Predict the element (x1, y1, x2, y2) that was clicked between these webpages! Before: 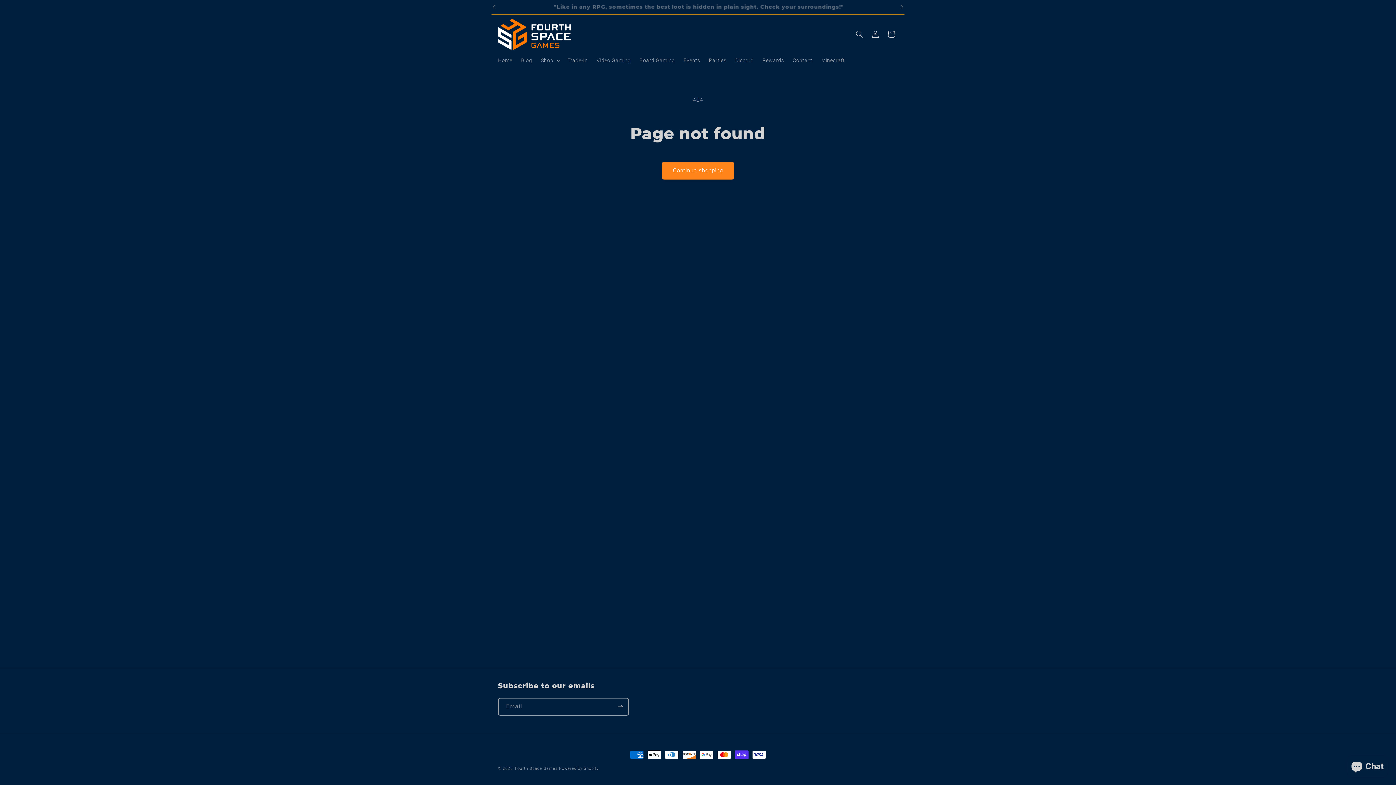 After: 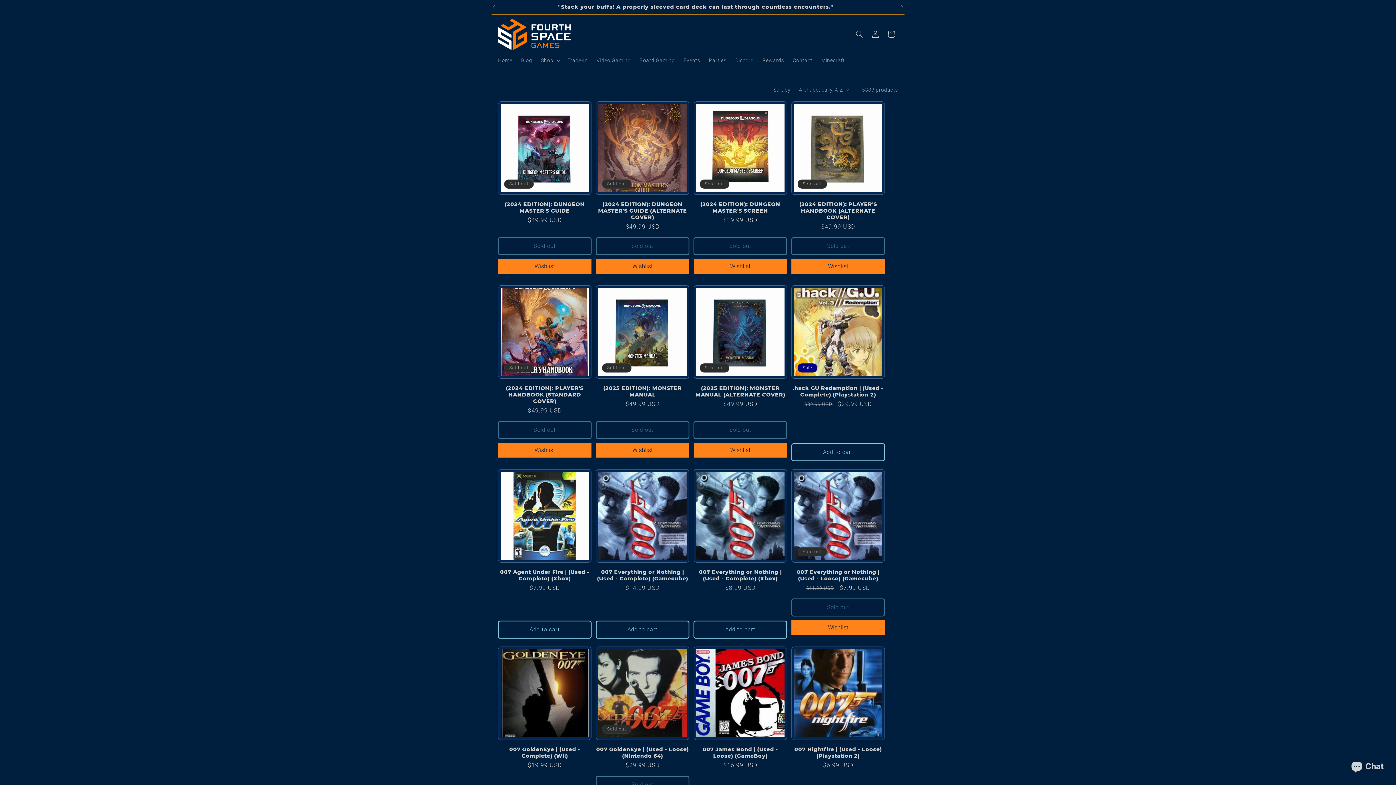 Action: bbox: (662, 161, 734, 179) label: Continue shopping